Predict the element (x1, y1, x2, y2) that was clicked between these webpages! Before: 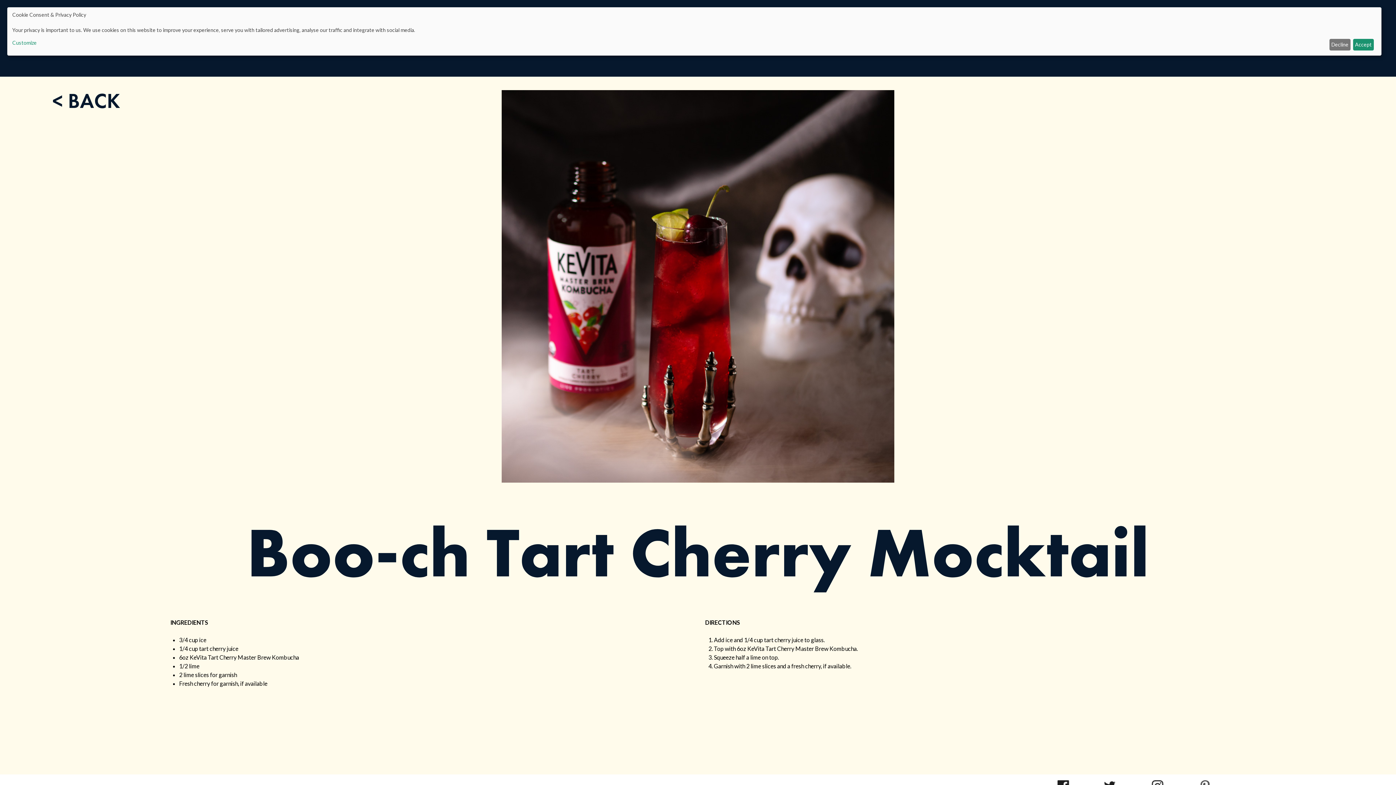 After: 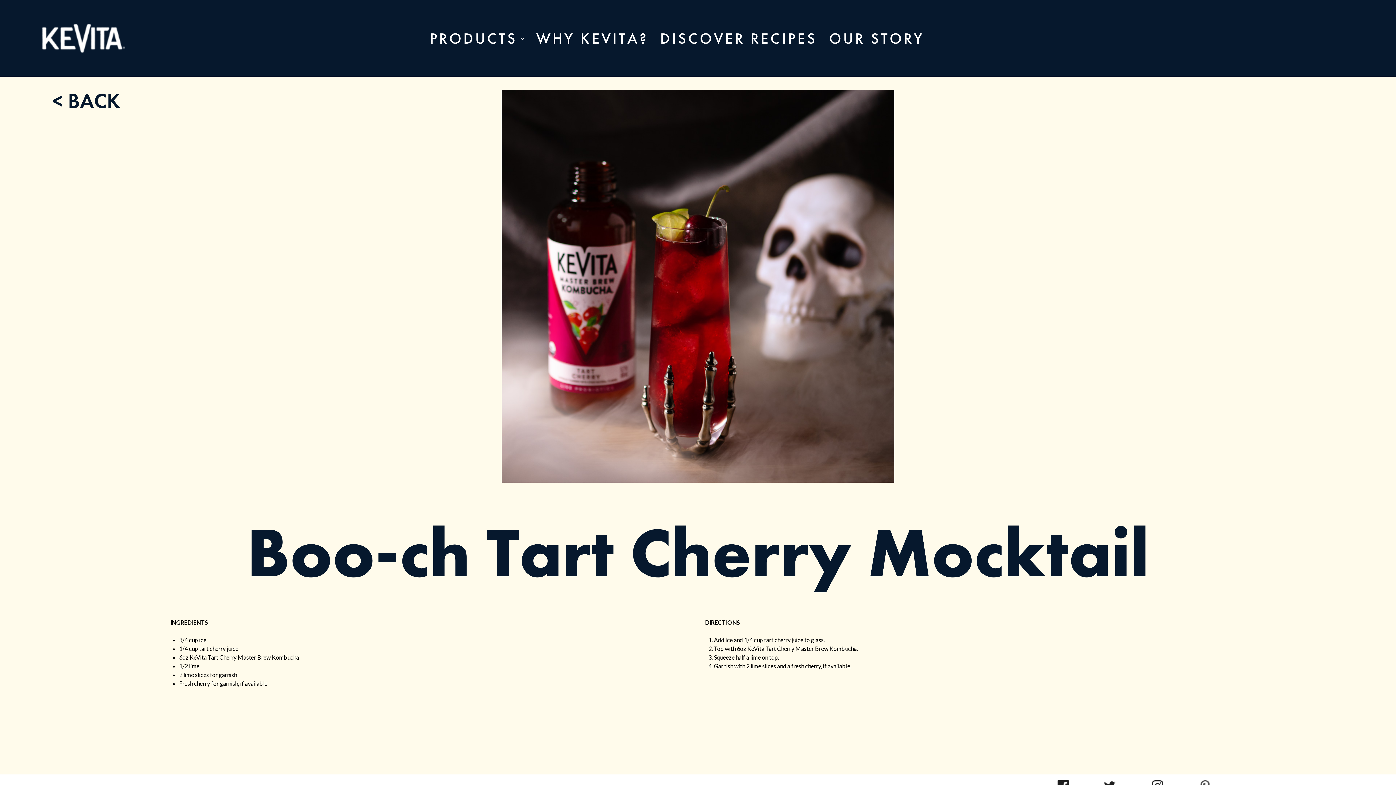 Action: label: Accept bbox: (1353, 38, 1374, 50)